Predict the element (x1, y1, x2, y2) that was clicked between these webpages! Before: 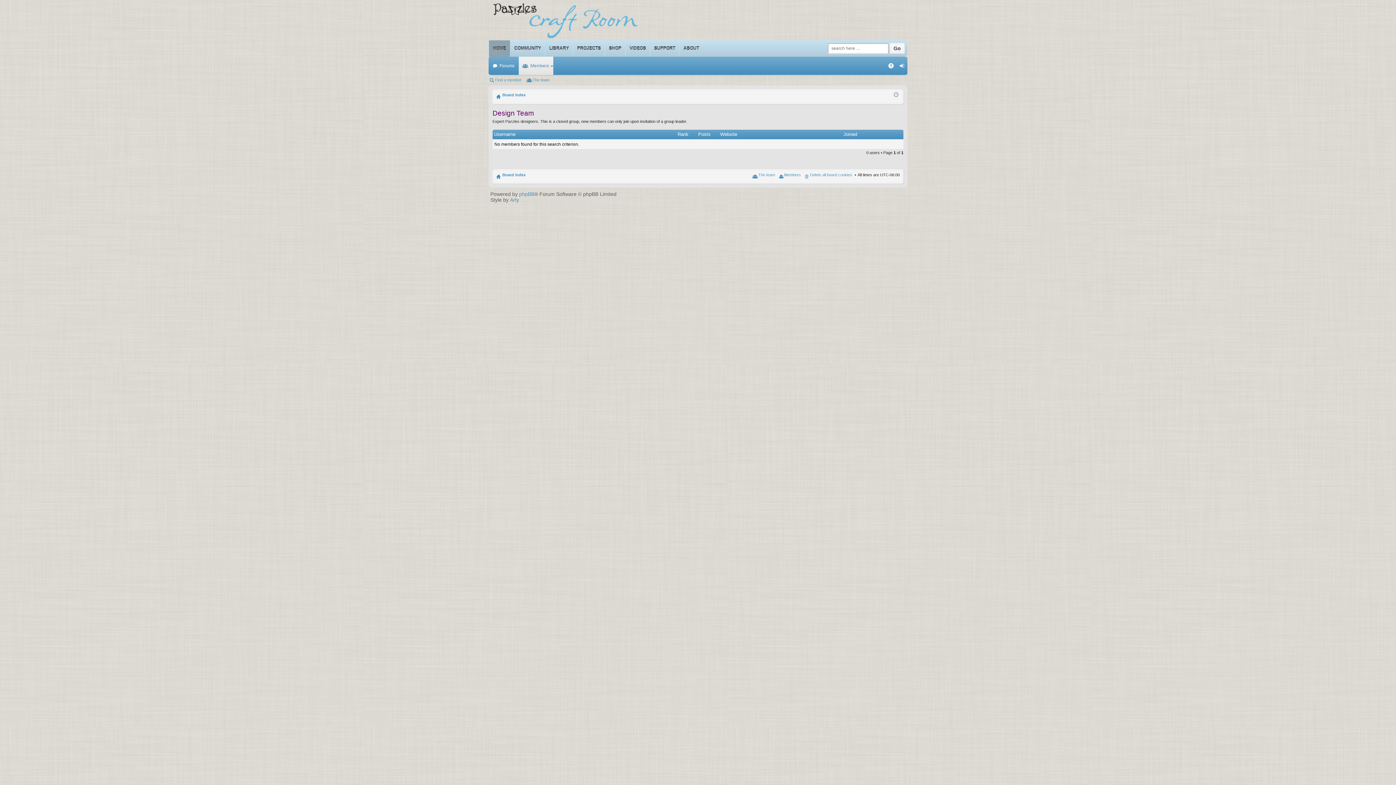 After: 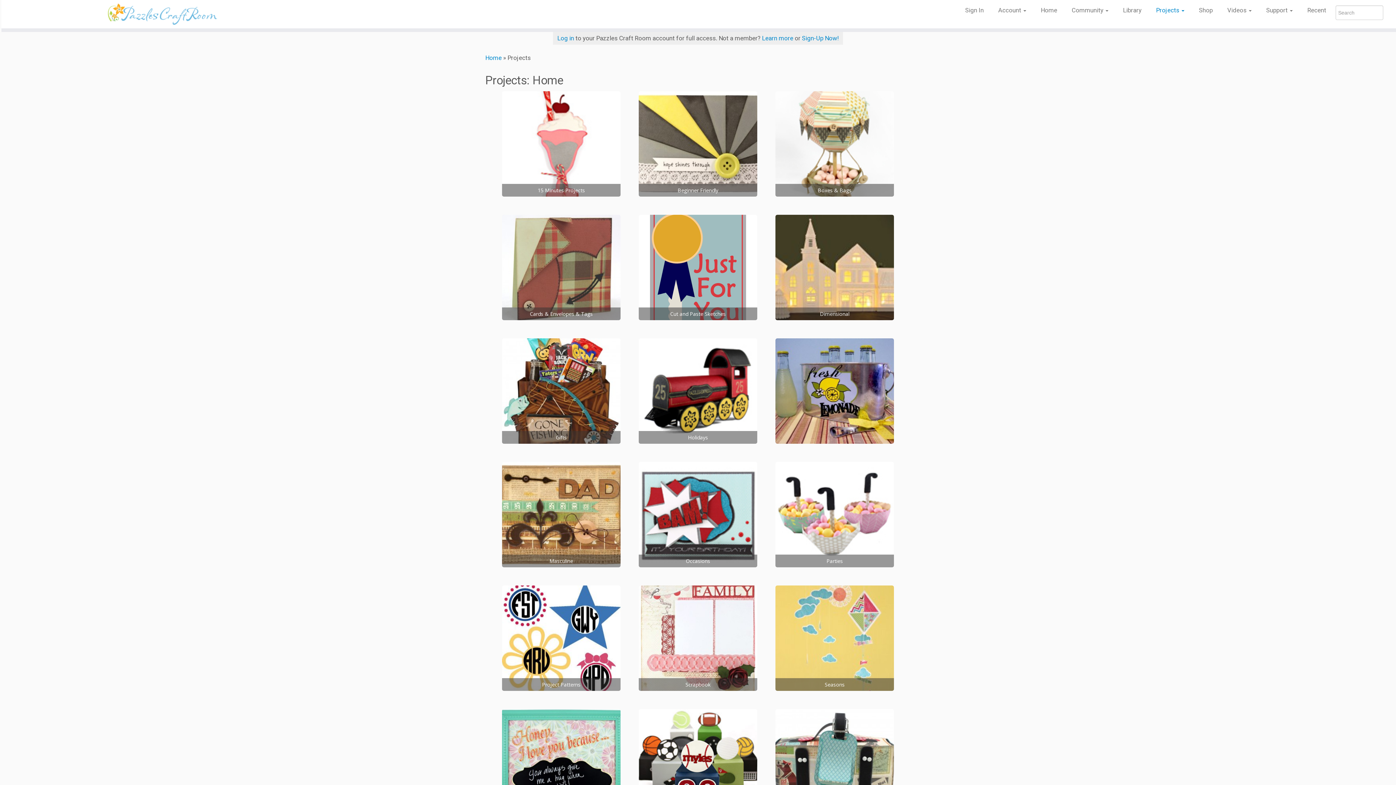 Action: label: PROJECTS bbox: (573, 40, 604, 56)